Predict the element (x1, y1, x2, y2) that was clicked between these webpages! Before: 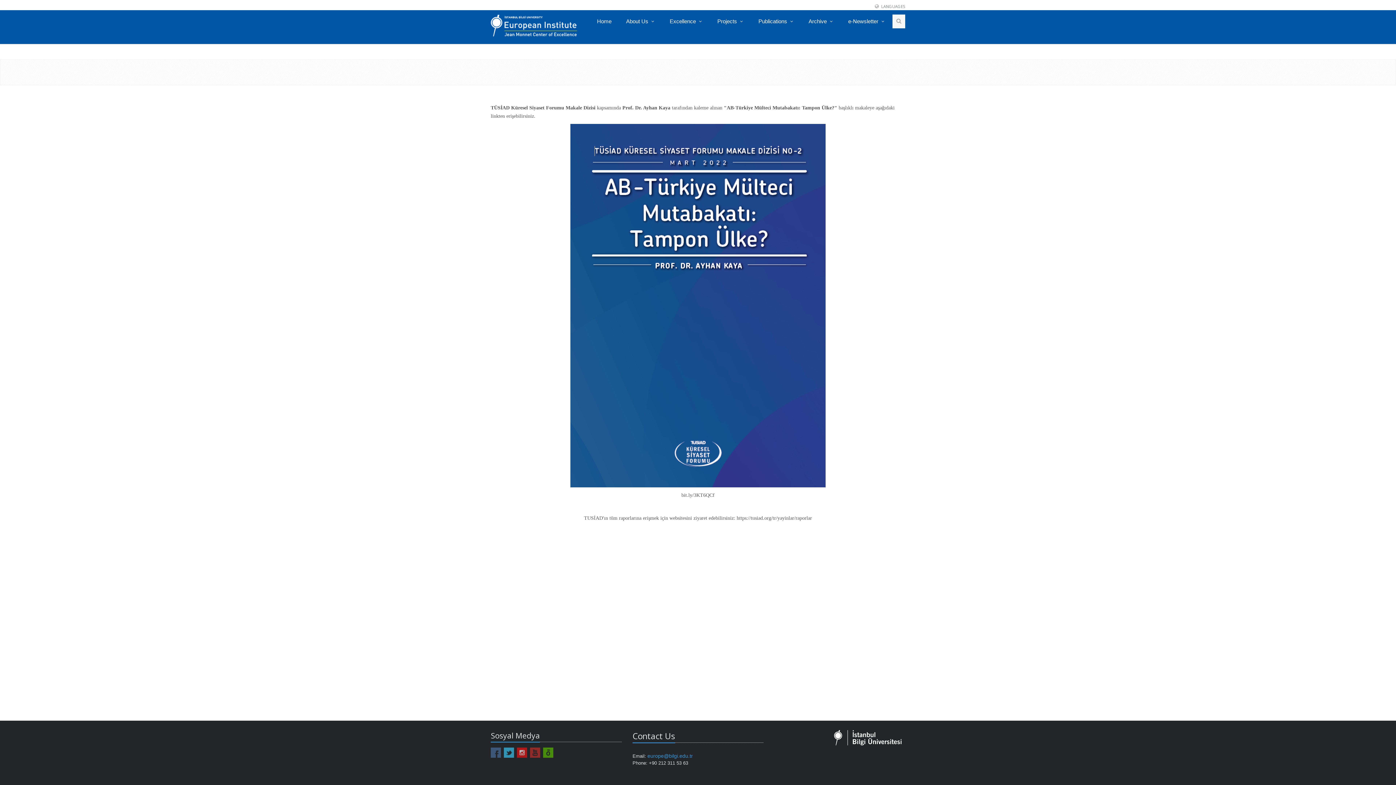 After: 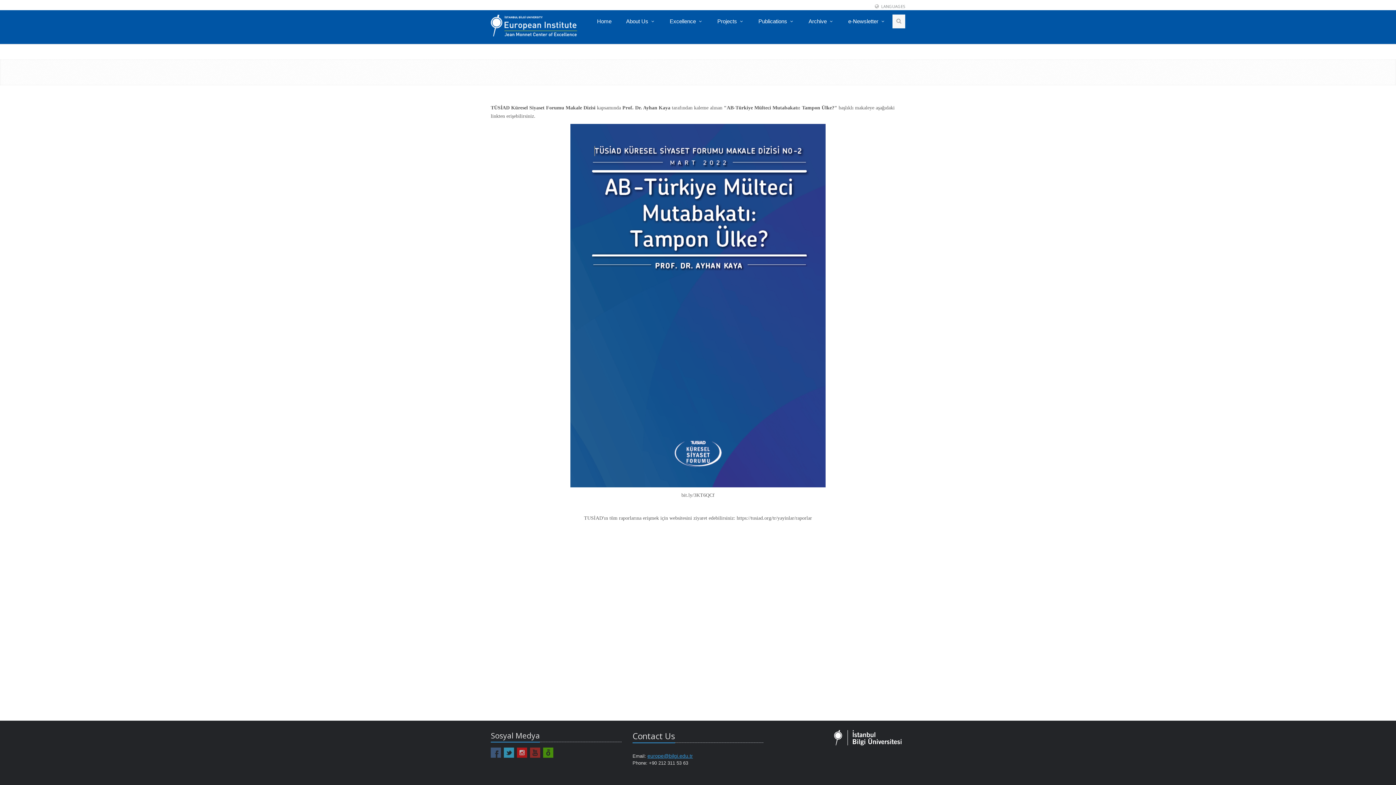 Action: bbox: (647, 753, 693, 759) label: europe@bilgi.edu.tr